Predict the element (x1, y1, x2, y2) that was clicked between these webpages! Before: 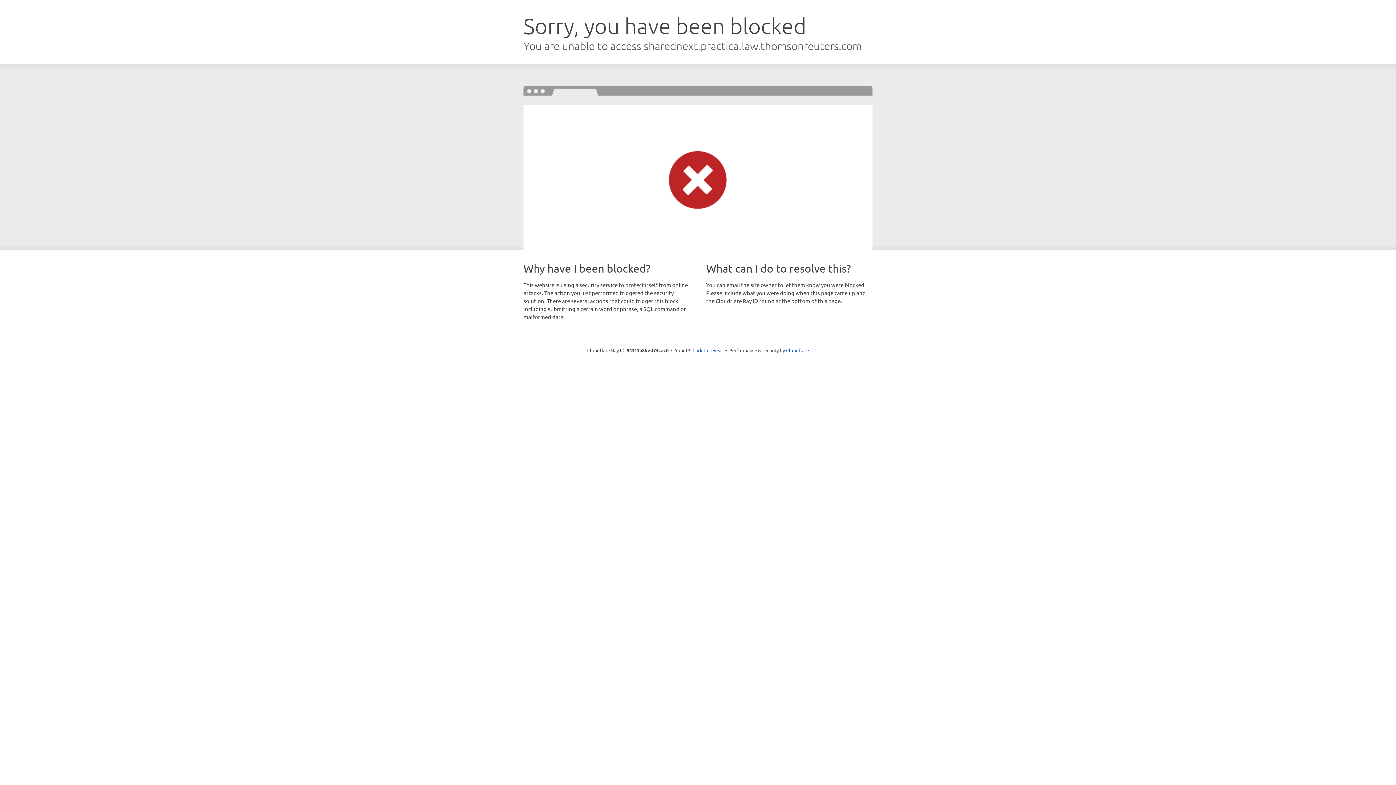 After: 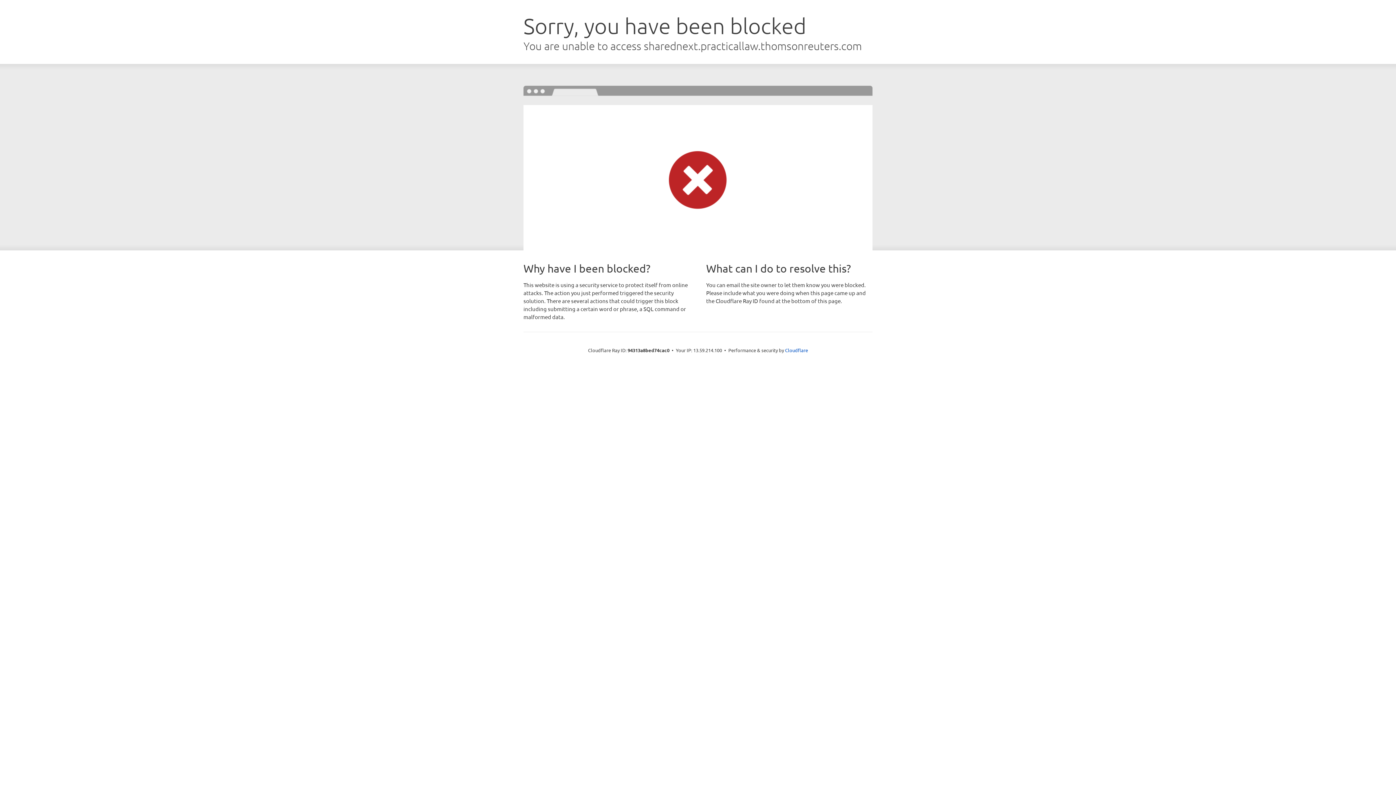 Action: bbox: (692, 346, 723, 353) label: Click to reveal